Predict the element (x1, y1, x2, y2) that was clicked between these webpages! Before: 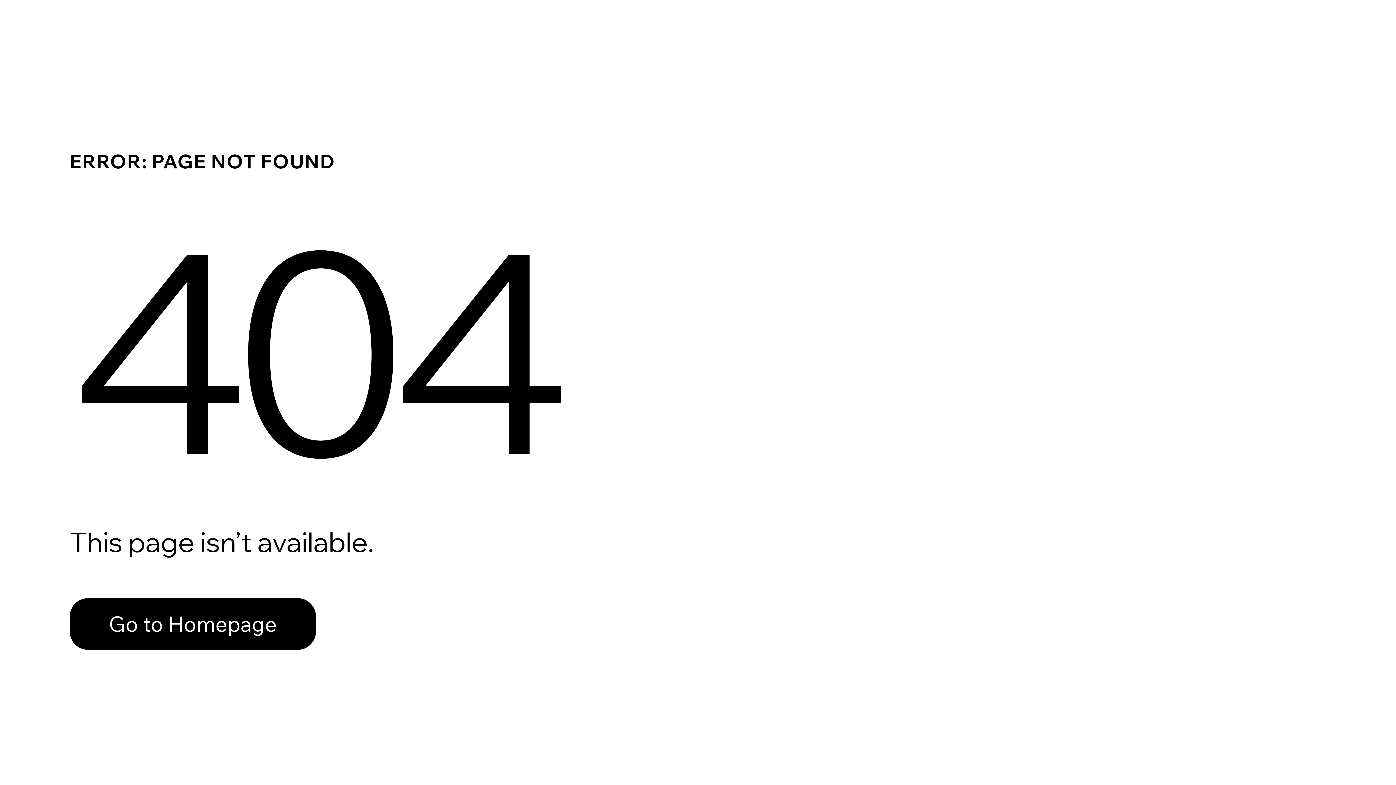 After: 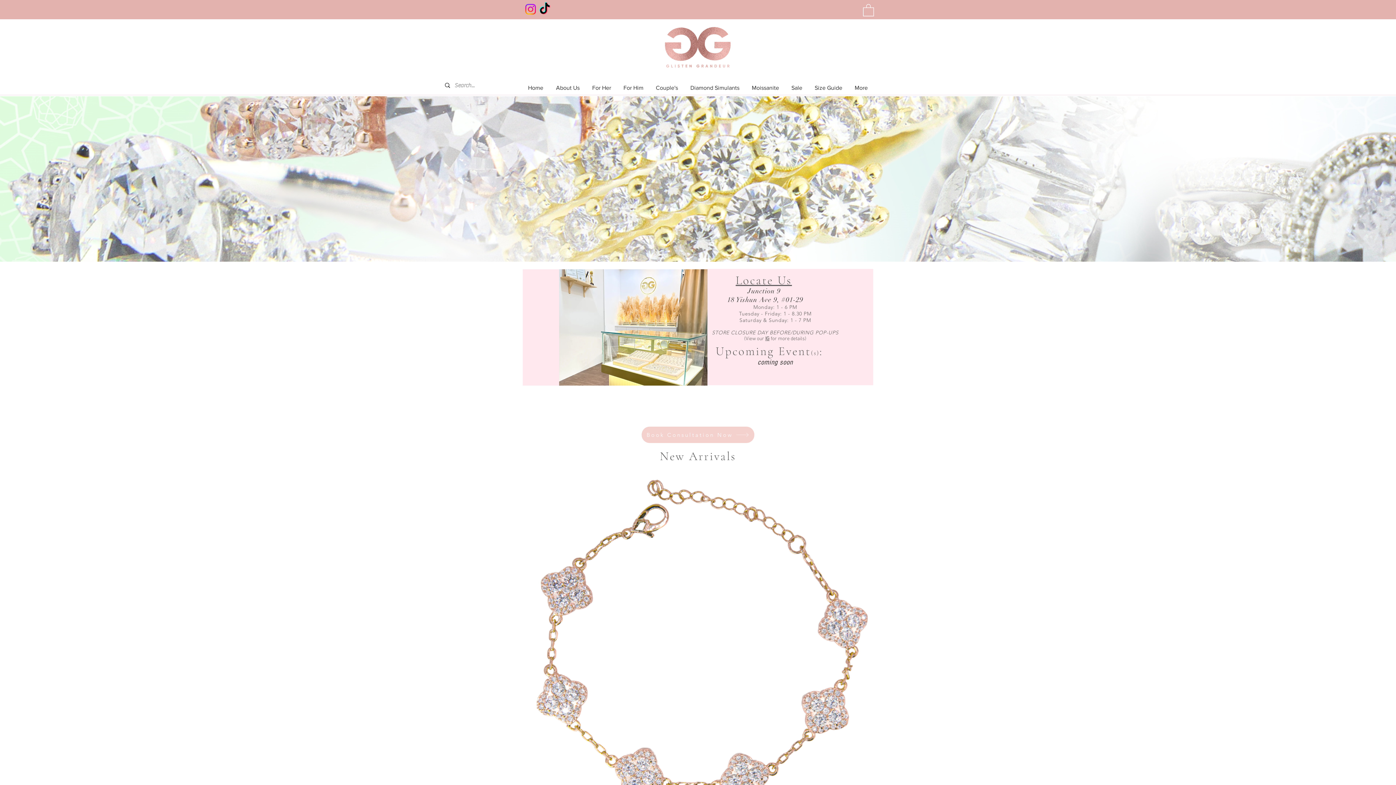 Action: label: Go to Homepage bbox: (69, 598, 316, 650)